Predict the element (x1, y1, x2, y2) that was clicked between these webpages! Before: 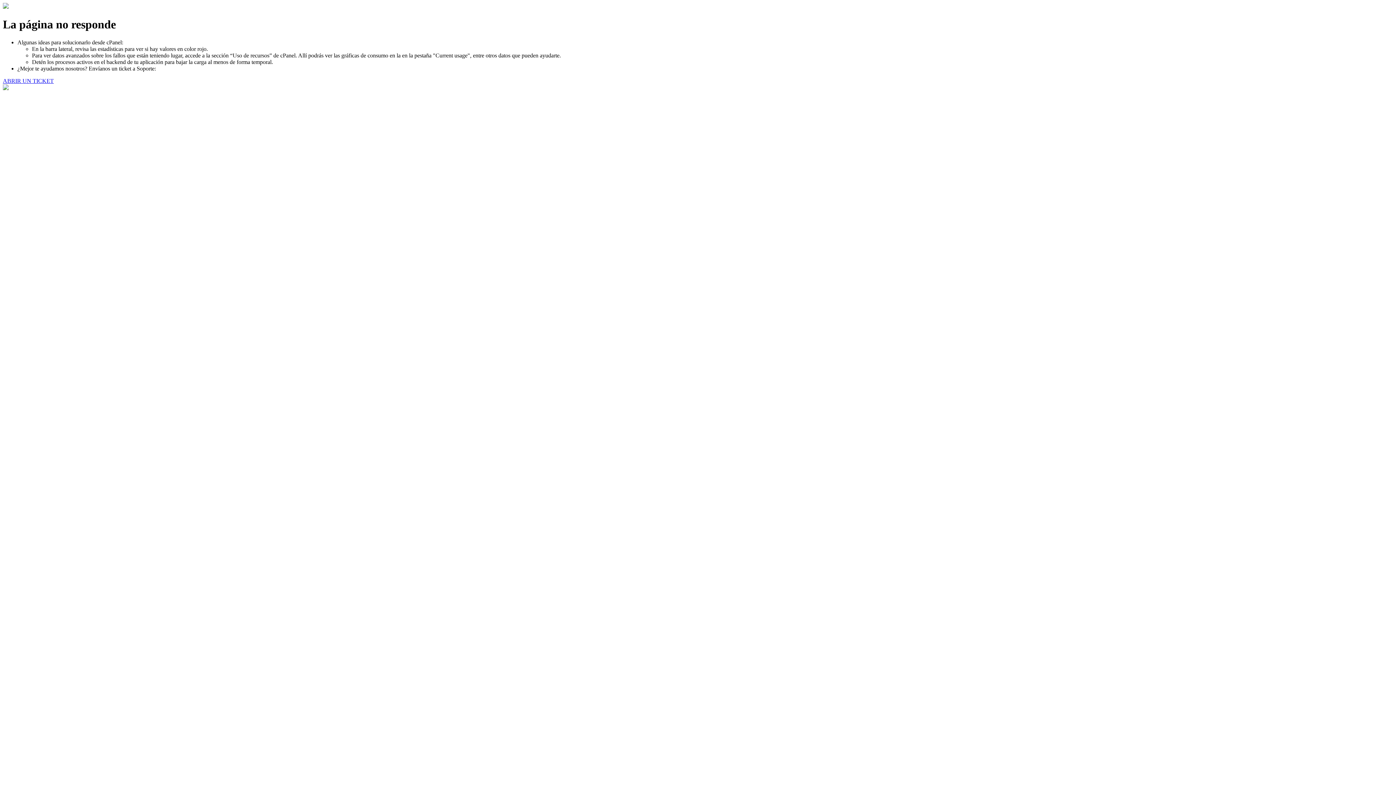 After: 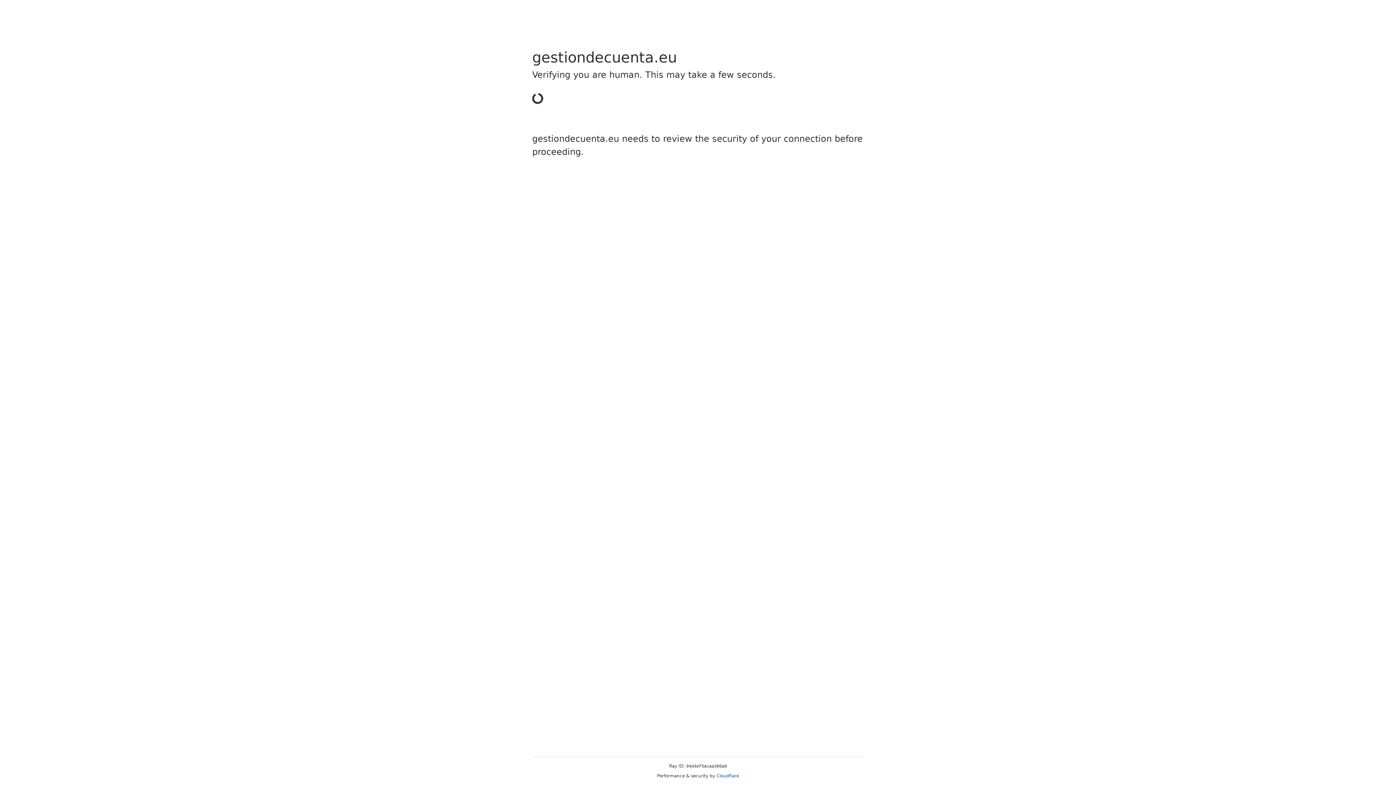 Action: label: ABRIR UN TICKET bbox: (2, 77, 53, 83)